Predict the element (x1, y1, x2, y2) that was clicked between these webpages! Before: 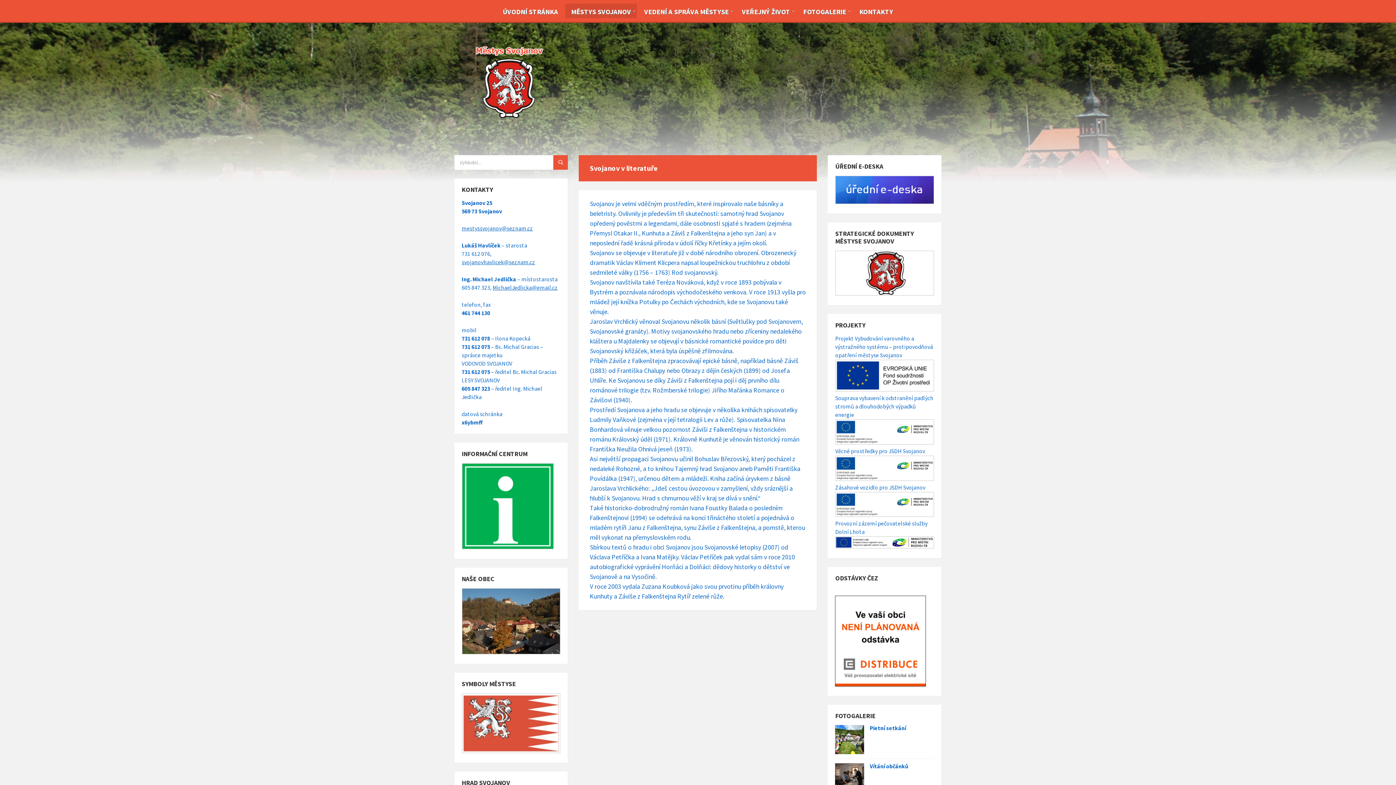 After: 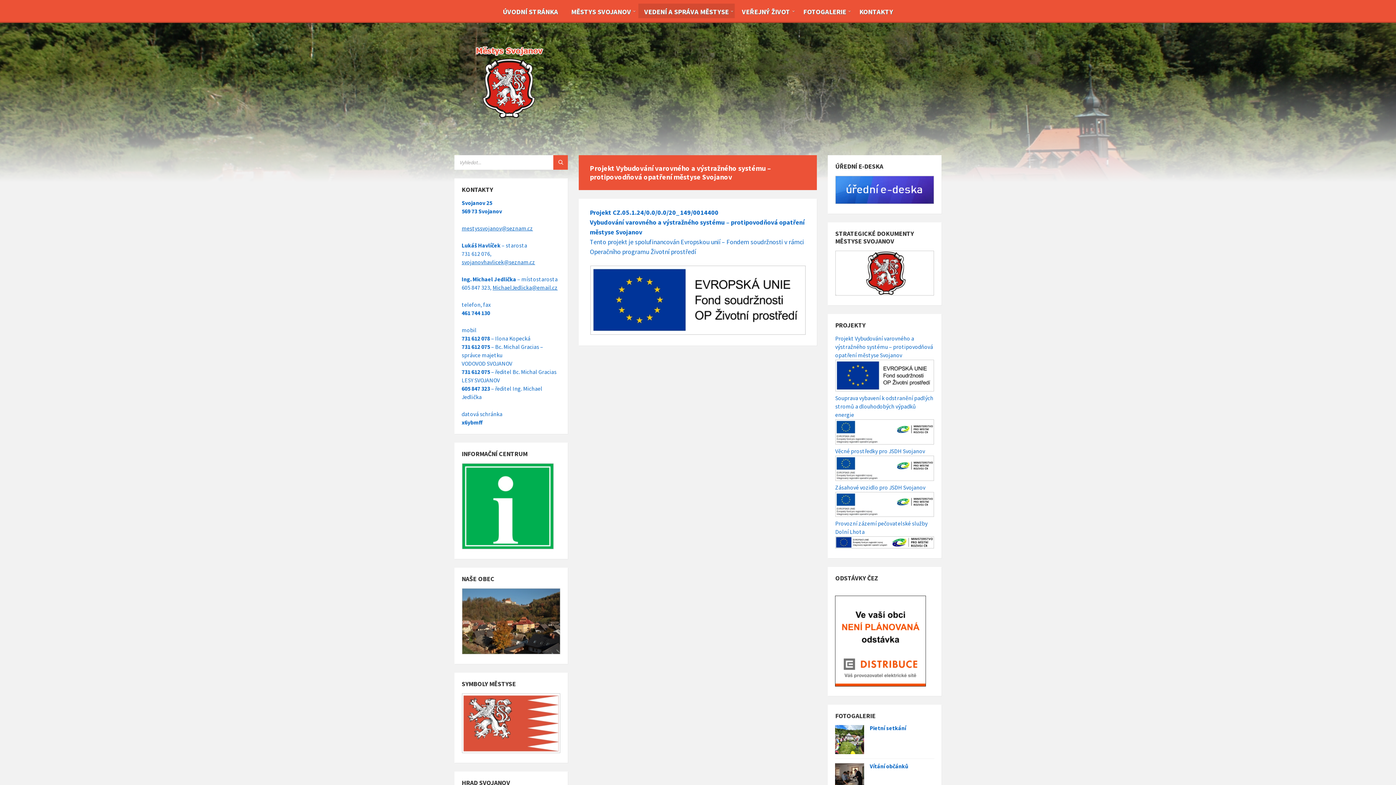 Action: bbox: (835, 386, 934, 393)